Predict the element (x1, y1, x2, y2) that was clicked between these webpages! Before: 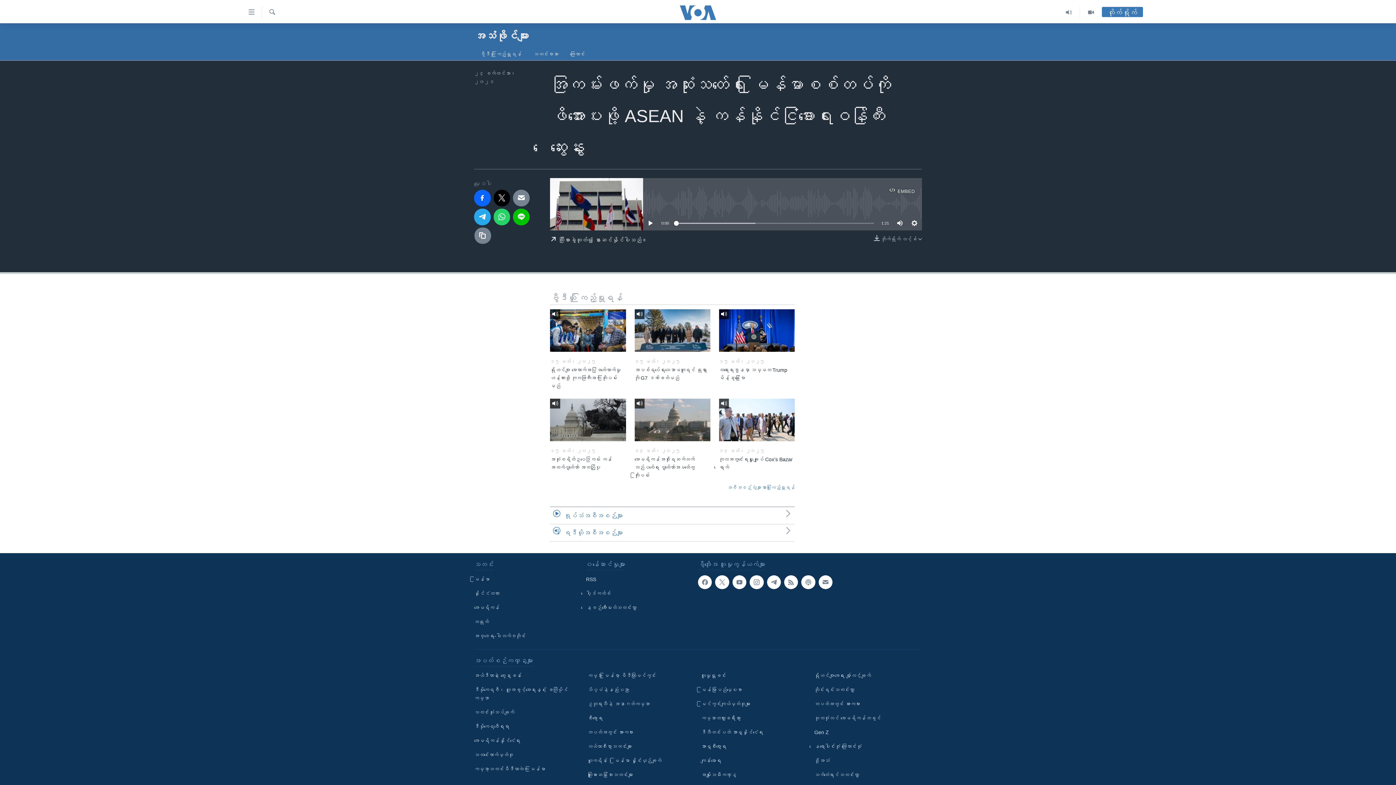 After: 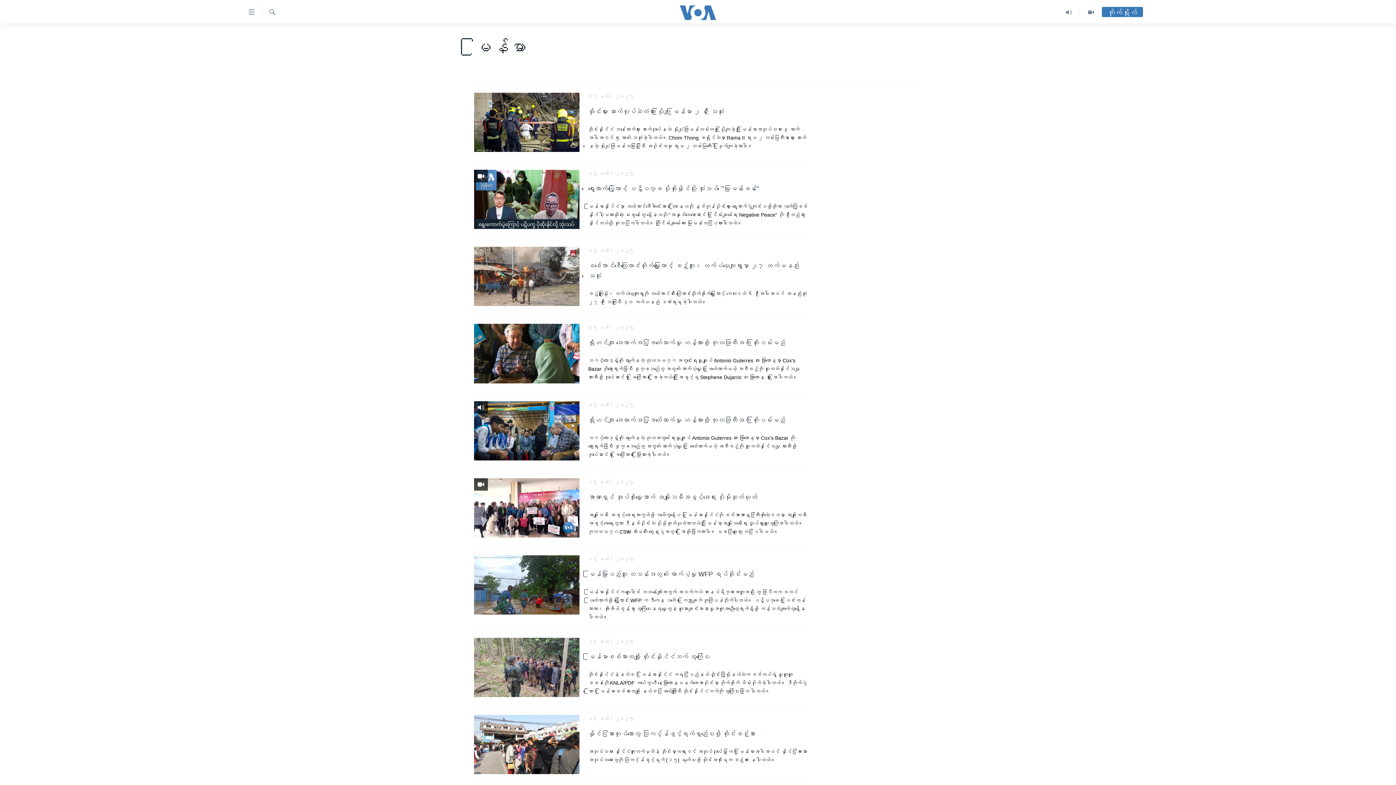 Action: bbox: (474, 575, 581, 583) label: မြန်မာ